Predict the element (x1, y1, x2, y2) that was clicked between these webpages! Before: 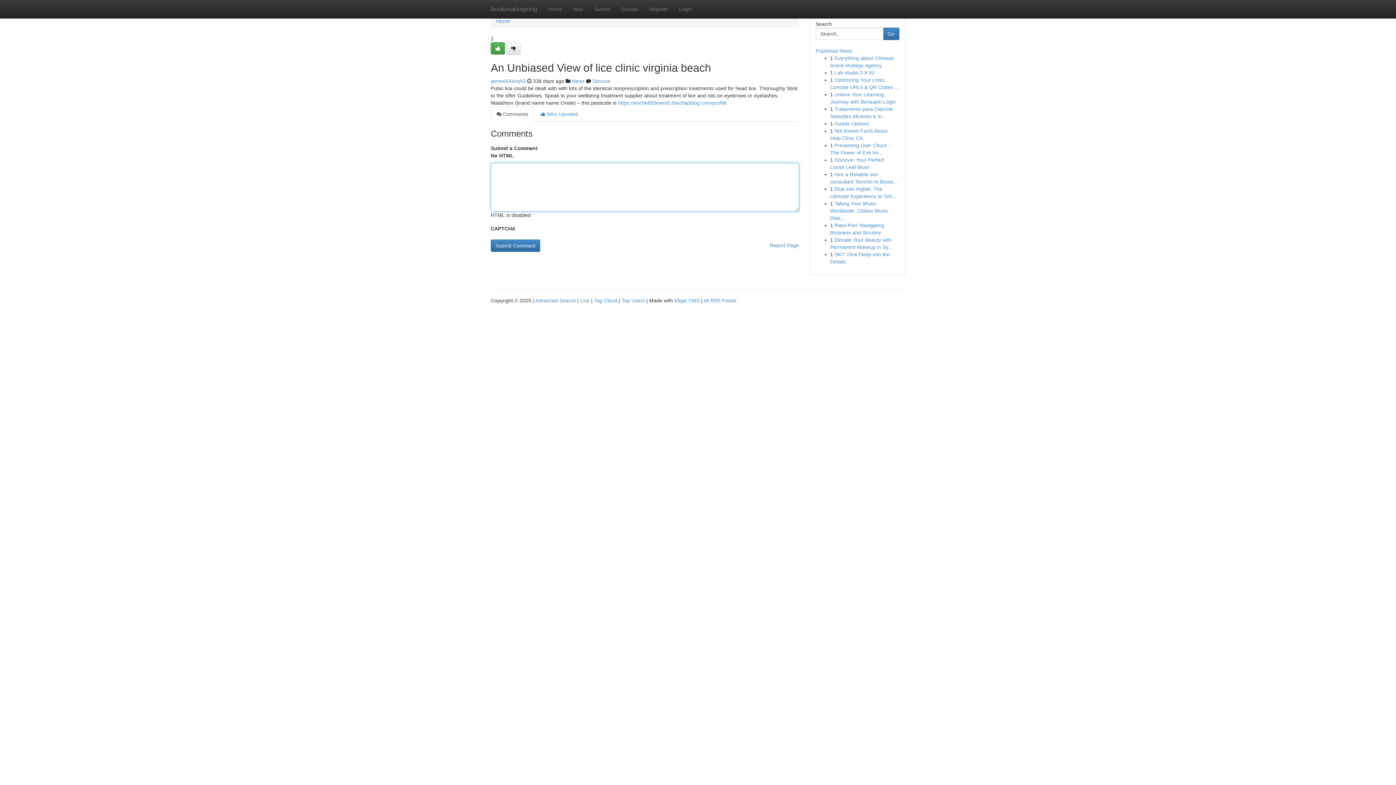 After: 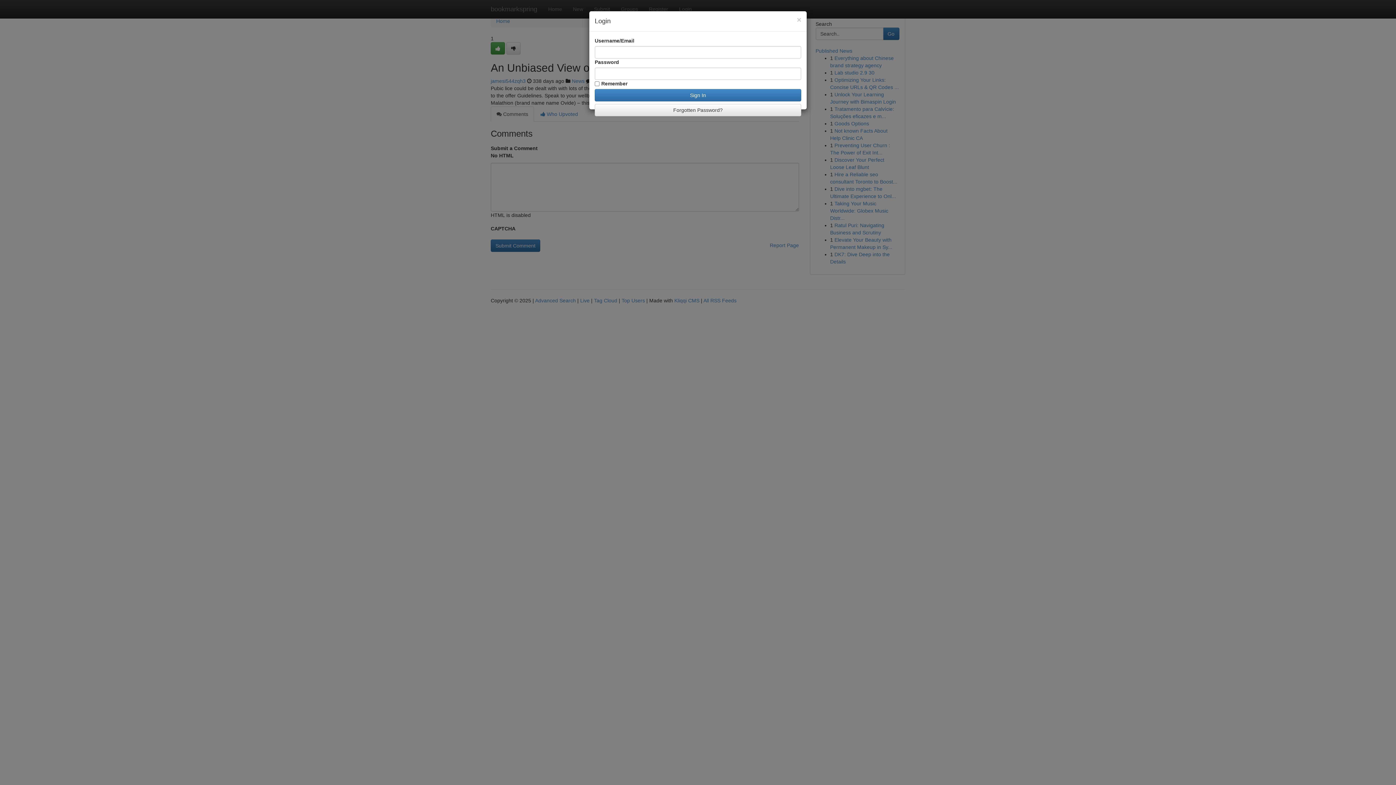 Action: label: Login bbox: (673, 0, 697, 18)